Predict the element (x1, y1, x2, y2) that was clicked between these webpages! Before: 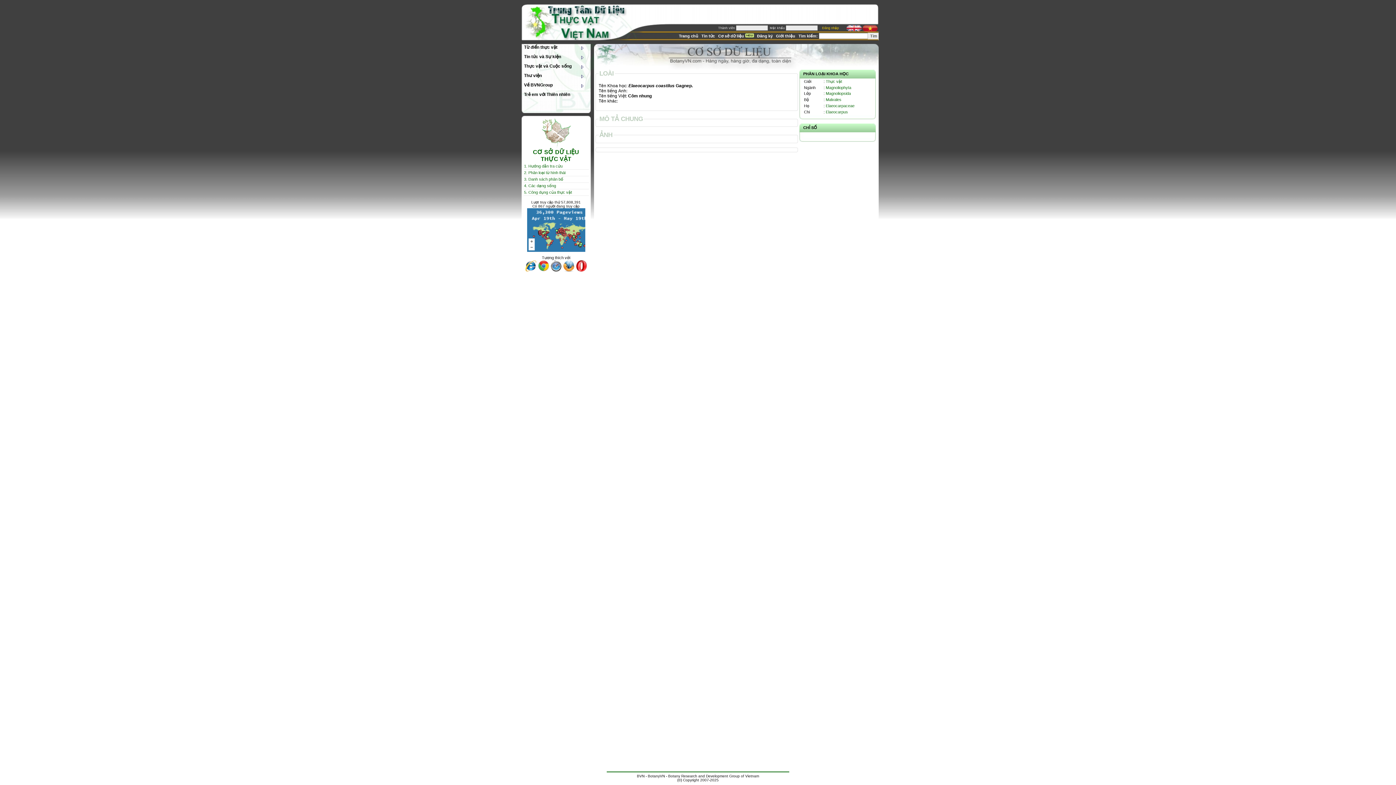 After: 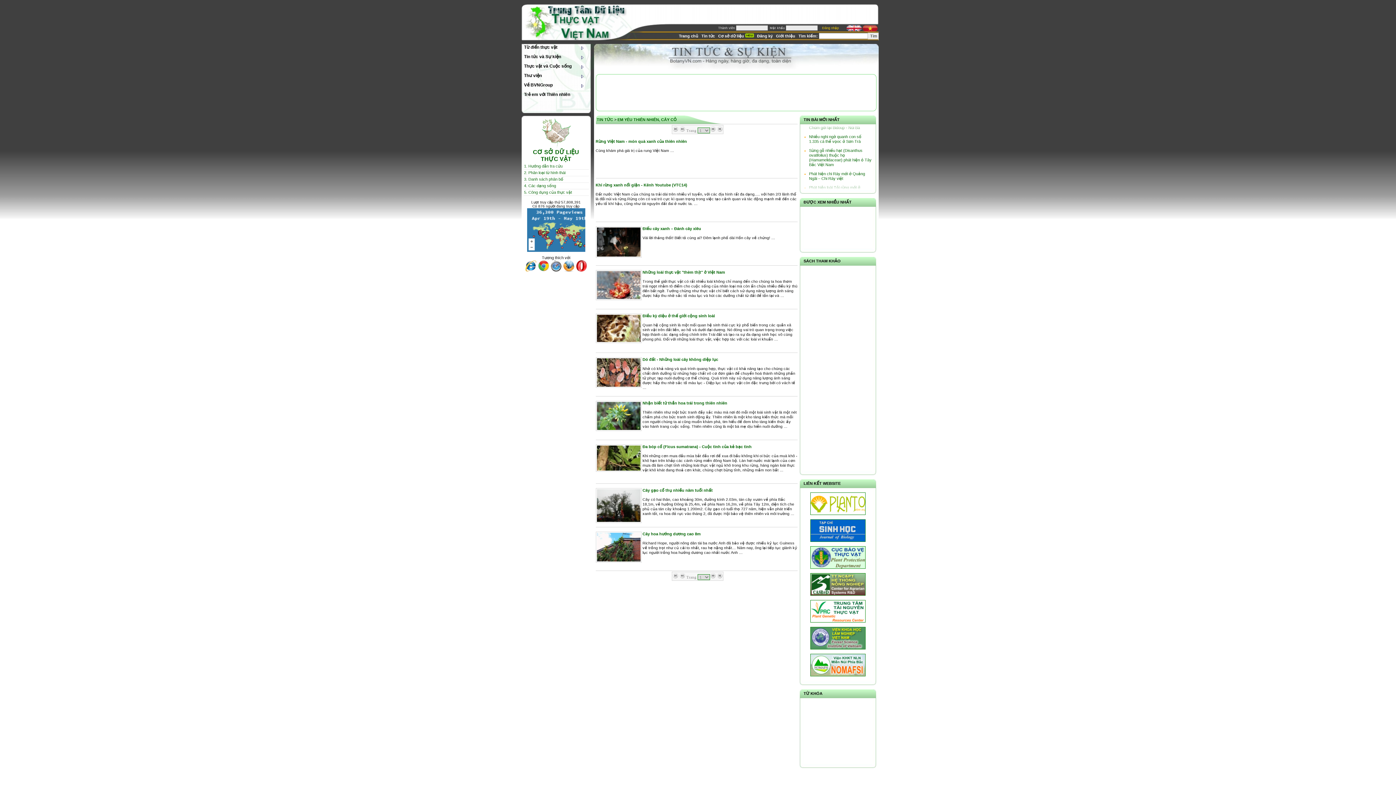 Action: bbox: (521, 91, 586, 100) label: Trẻ em với Thiên nhiên